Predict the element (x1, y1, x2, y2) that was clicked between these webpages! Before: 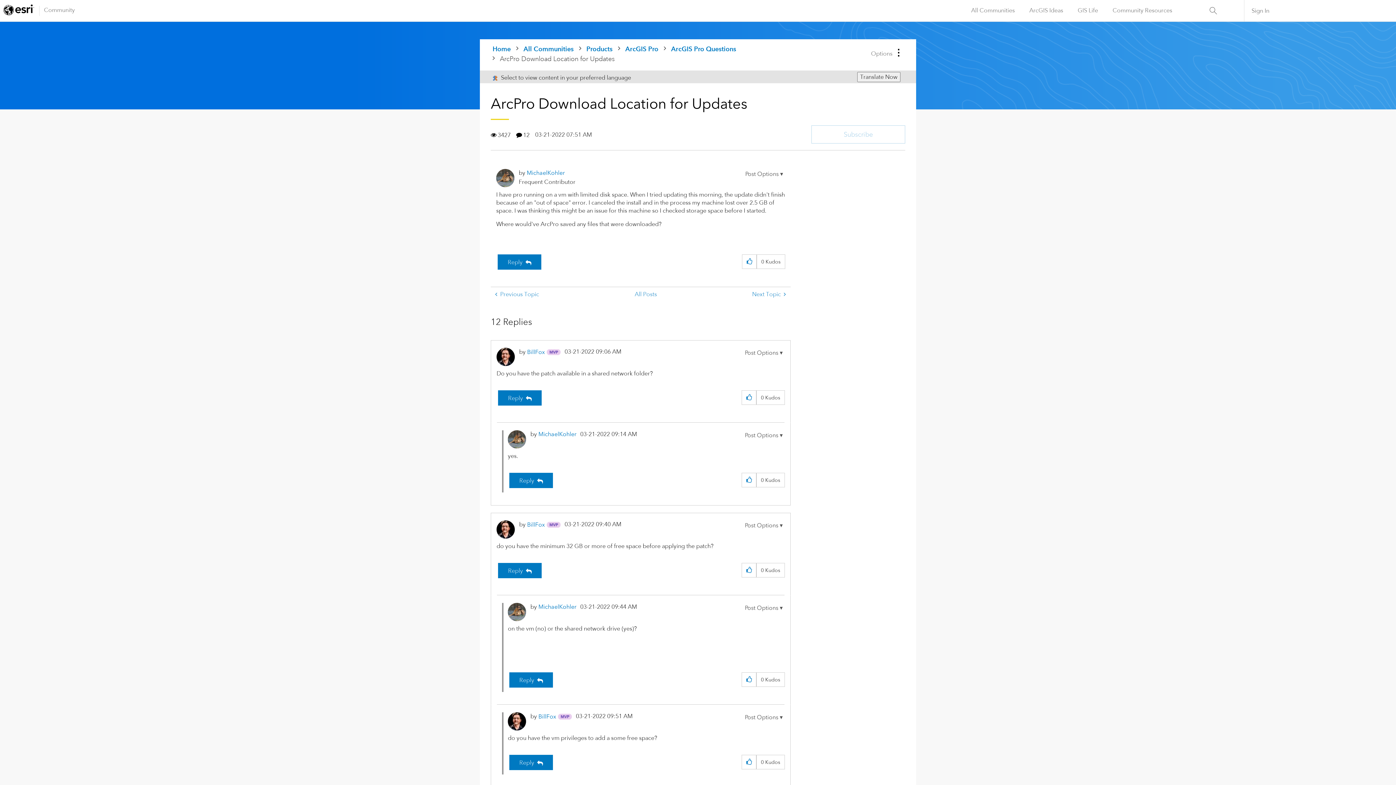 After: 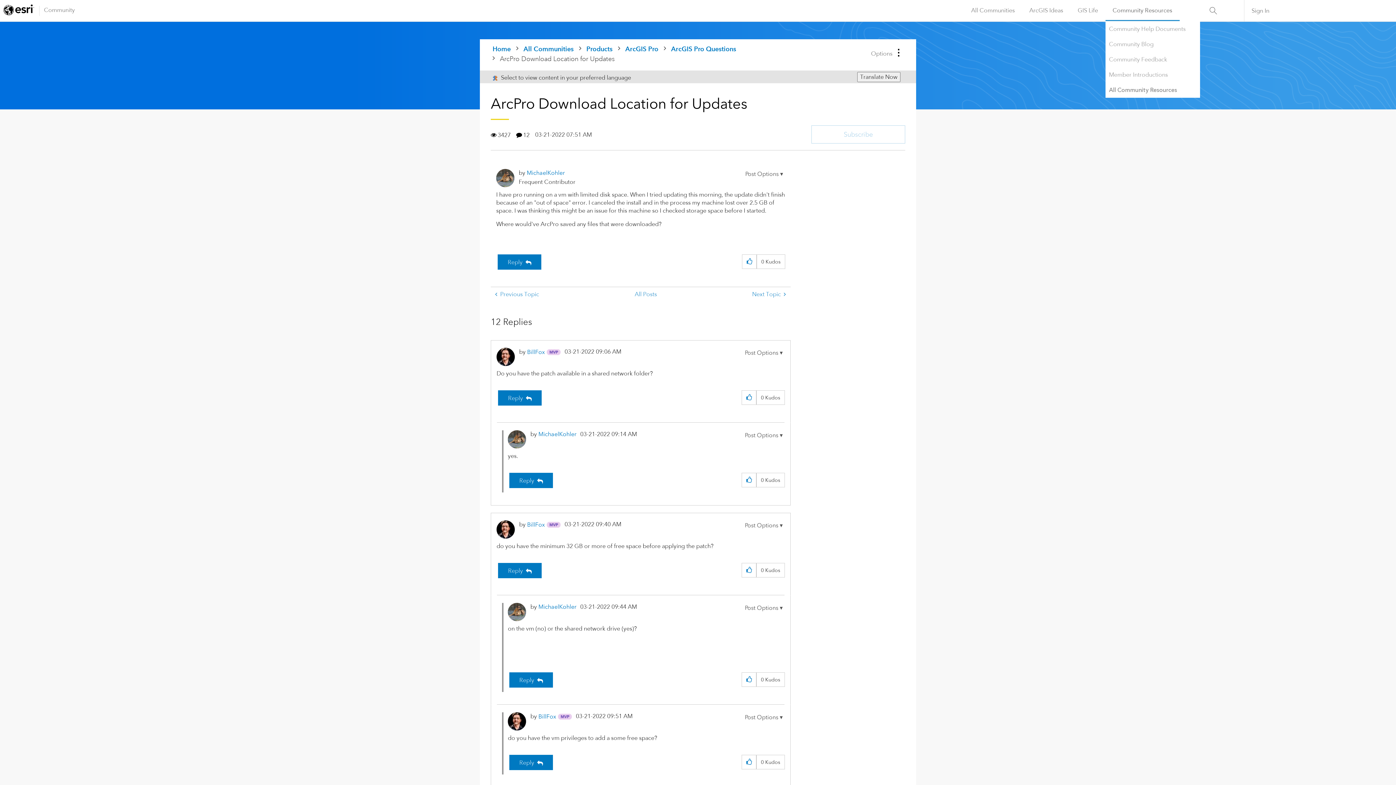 Action: bbox: (1105, 0, 1179, 21) label: Community Resources